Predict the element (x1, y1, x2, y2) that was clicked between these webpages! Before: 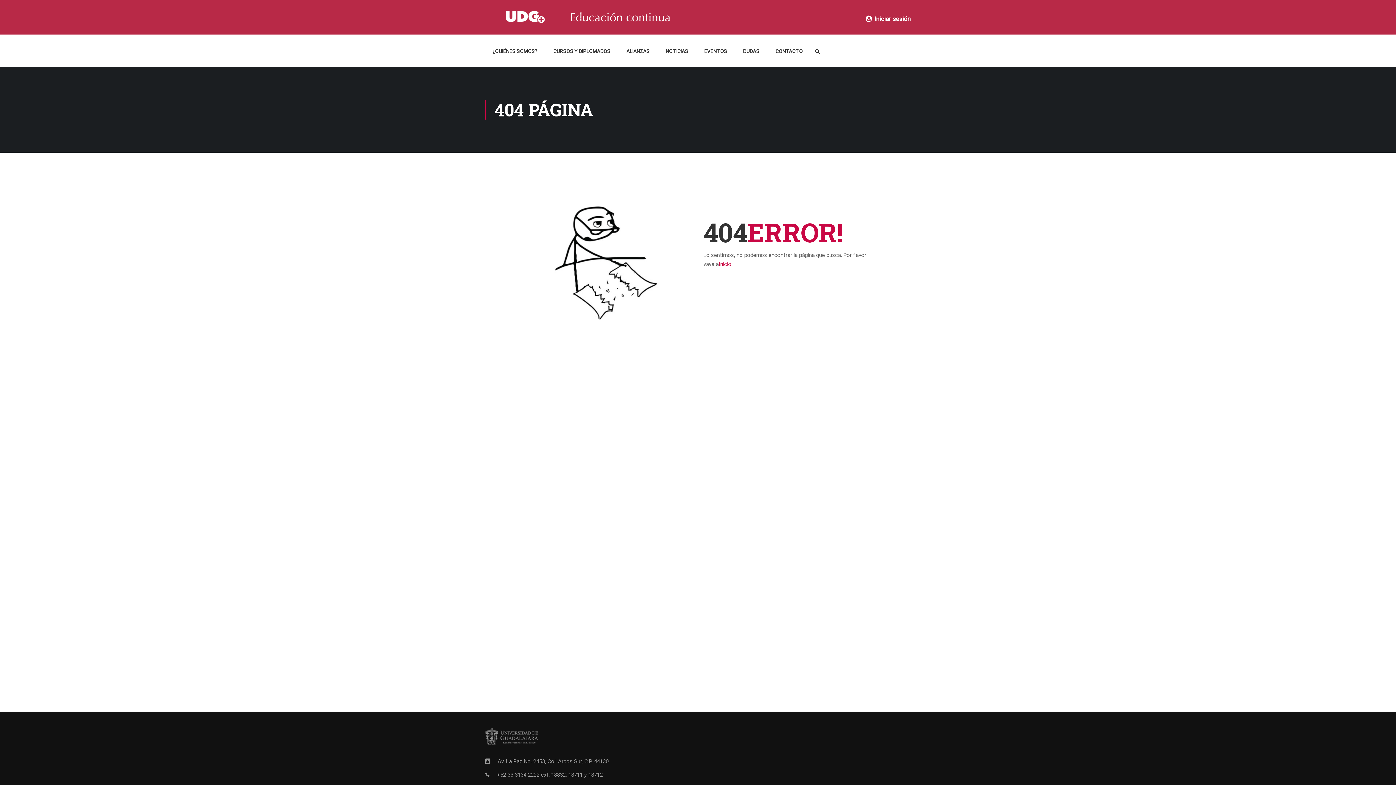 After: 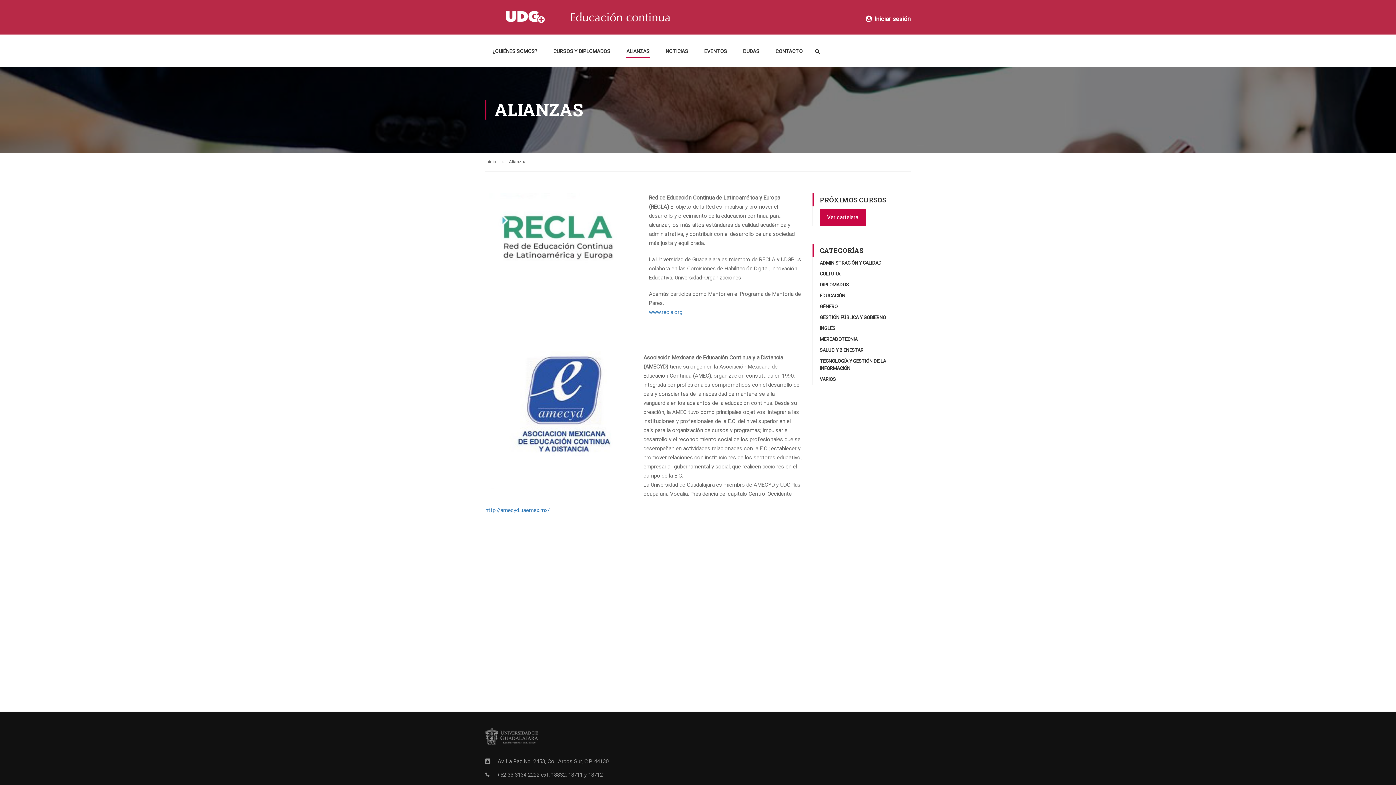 Action: bbox: (619, 43, 657, 65) label: ALIANZAS